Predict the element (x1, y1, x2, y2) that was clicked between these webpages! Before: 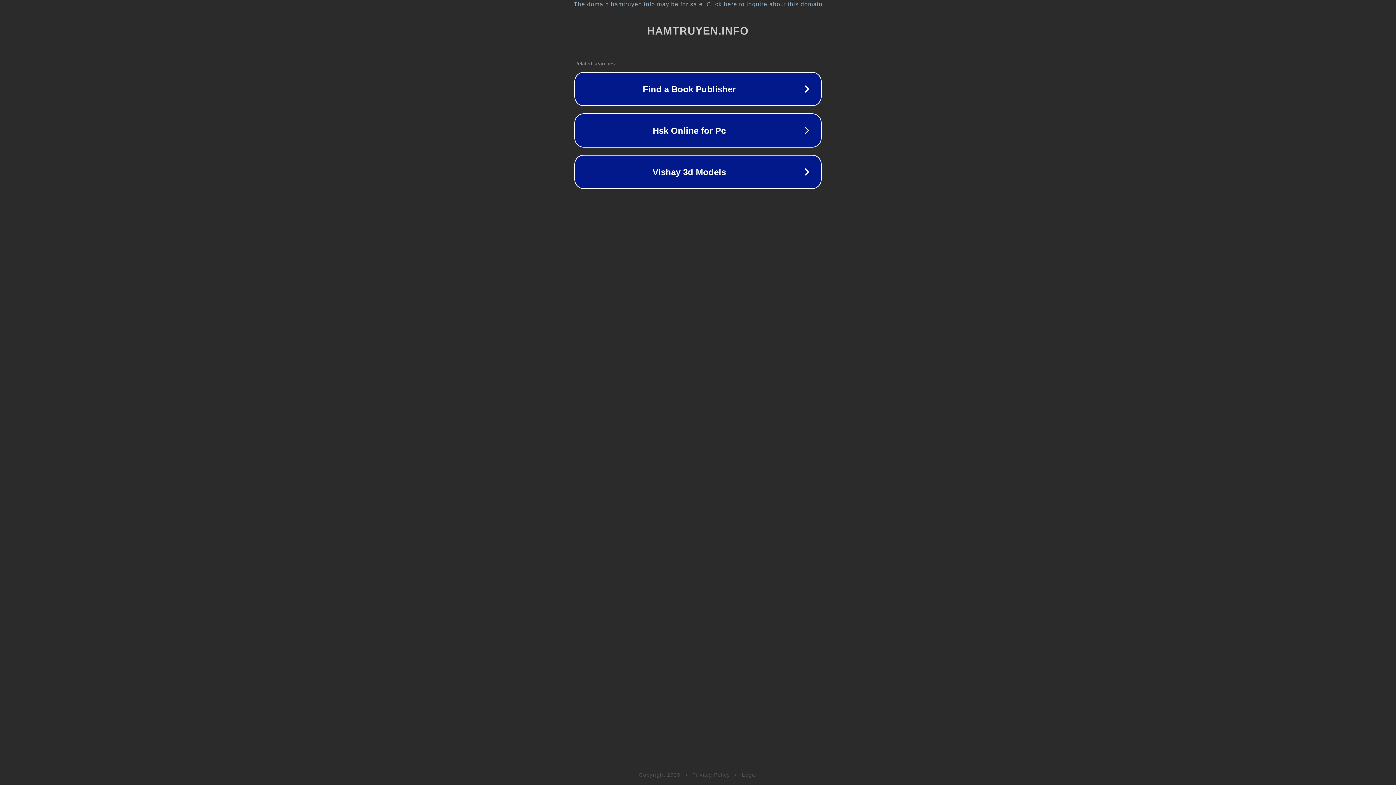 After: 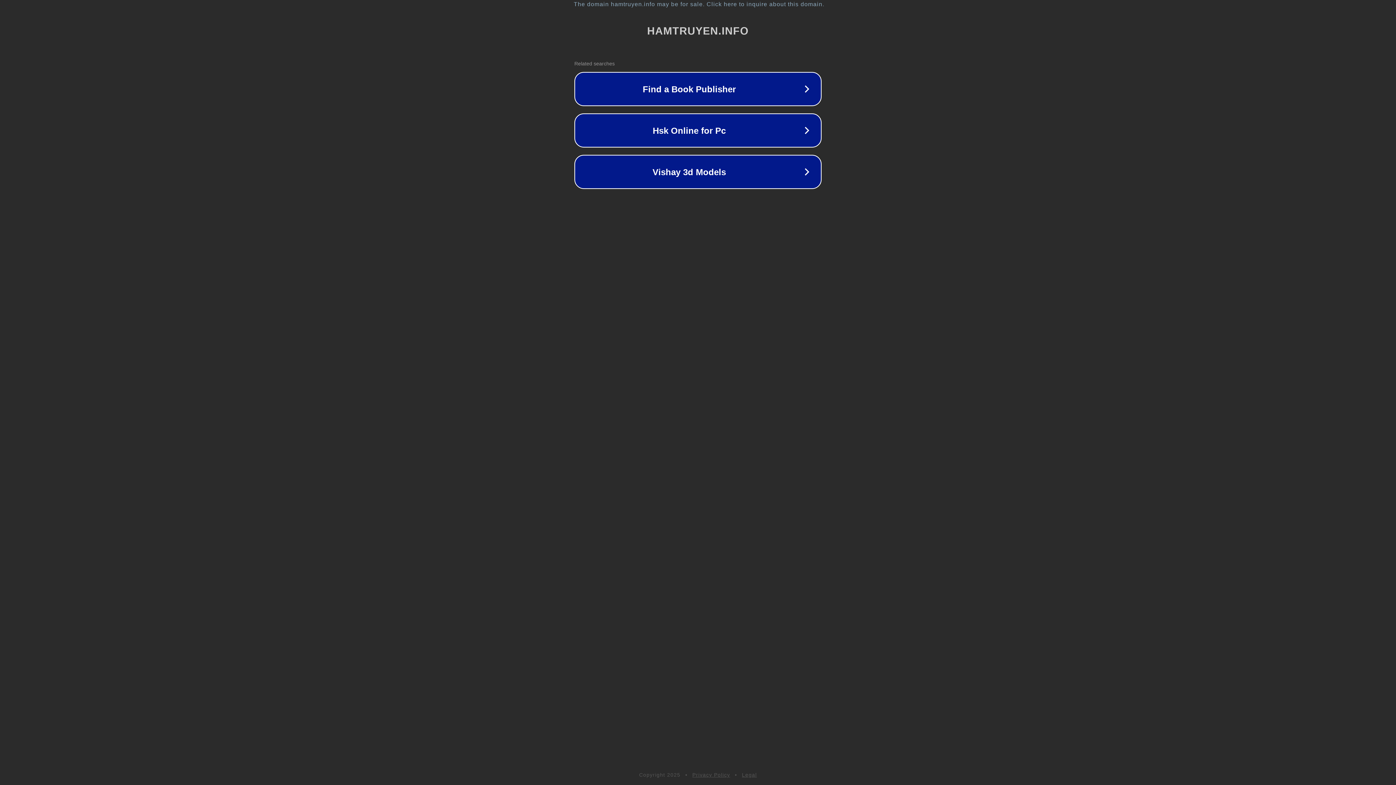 Action: bbox: (692, 772, 730, 778) label: Privacy Policy